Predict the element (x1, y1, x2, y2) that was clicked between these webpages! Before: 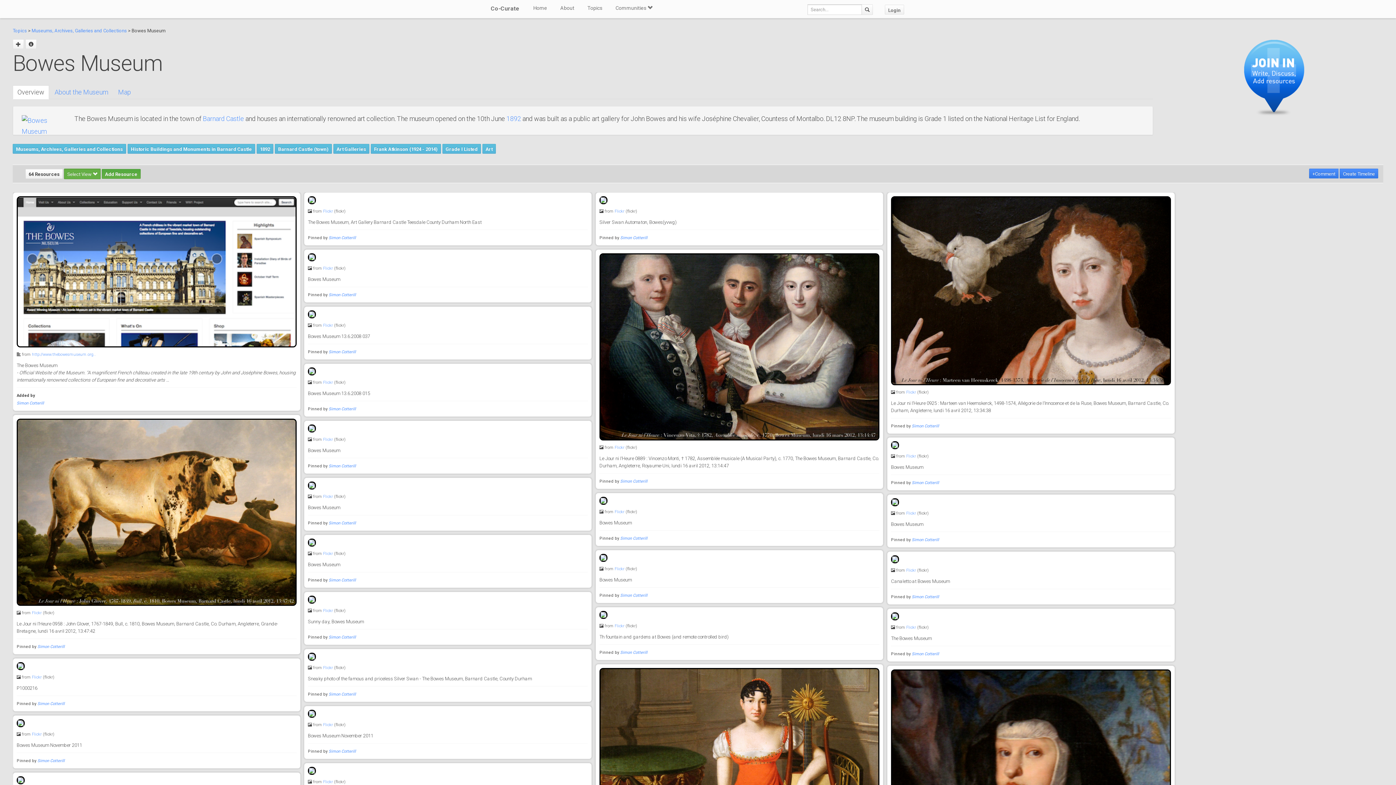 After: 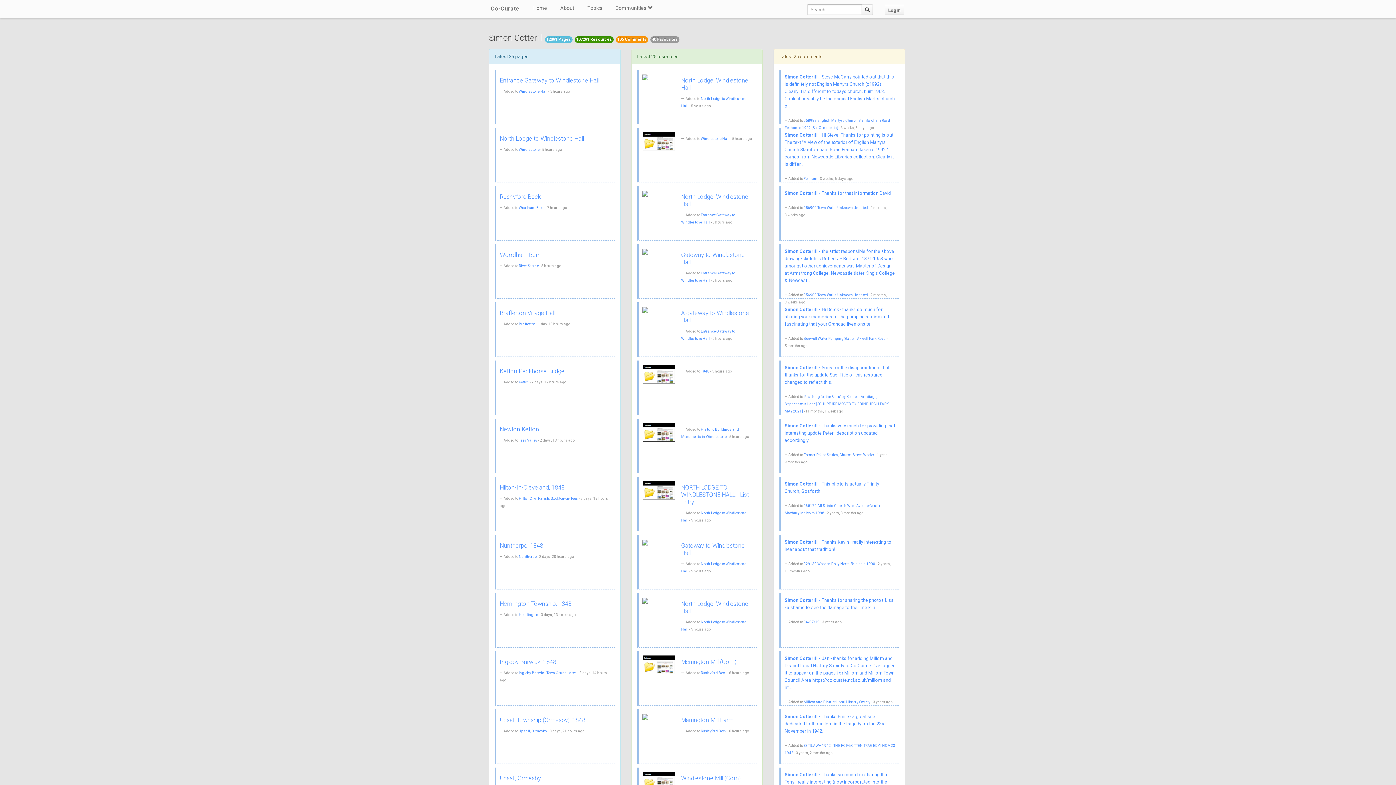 Action: label: Simon Cotterill bbox: (37, 758, 64, 763)